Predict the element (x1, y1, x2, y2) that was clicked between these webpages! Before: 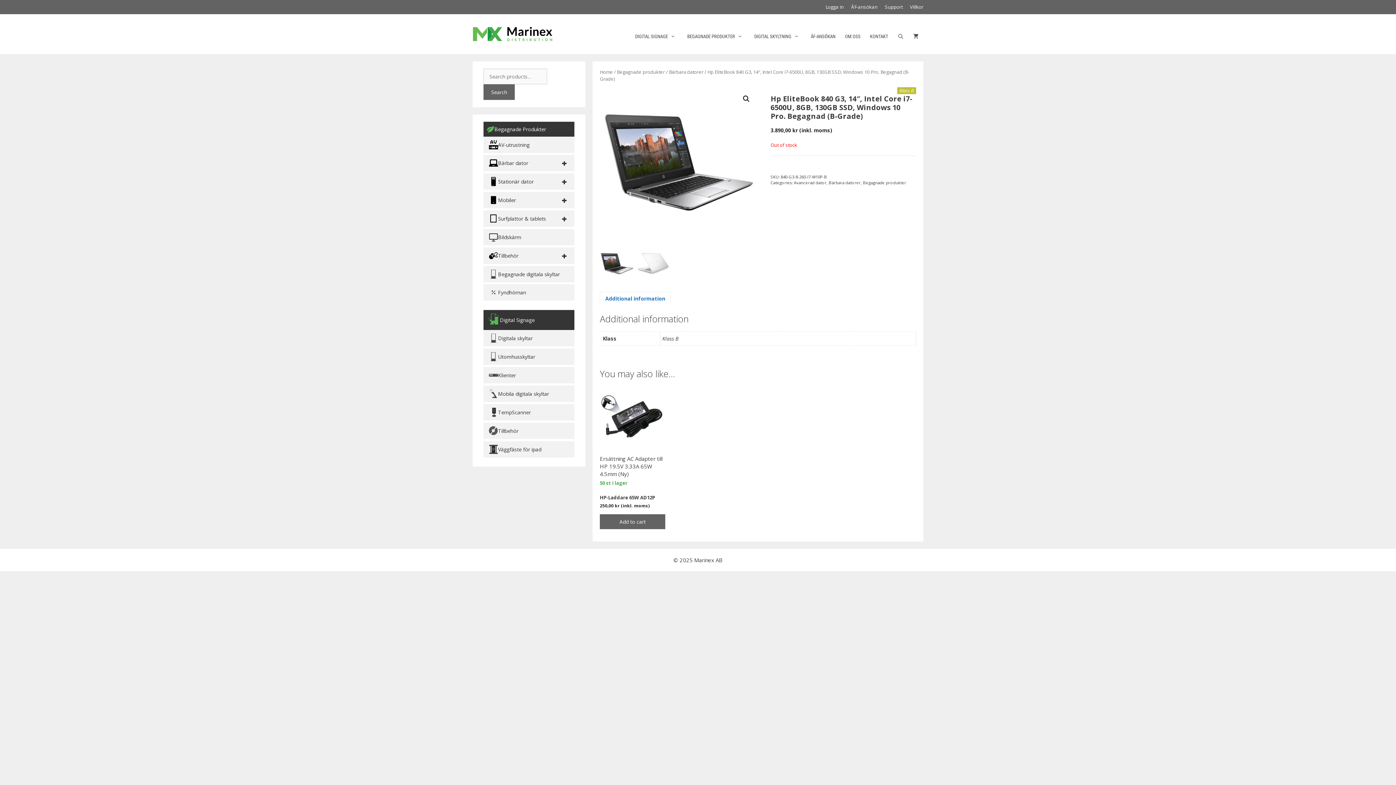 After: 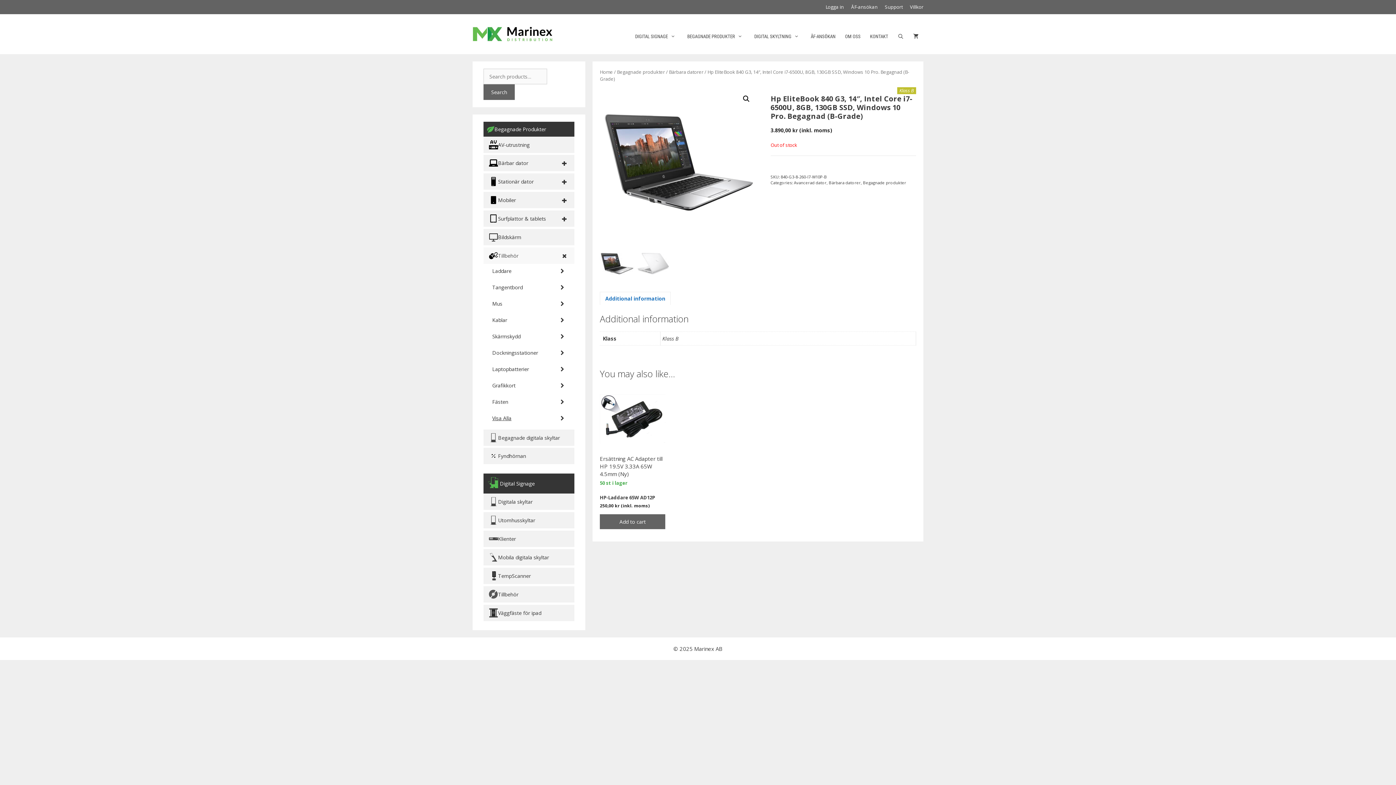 Action: bbox: (483, 247, 574, 264) label: Tillbehör